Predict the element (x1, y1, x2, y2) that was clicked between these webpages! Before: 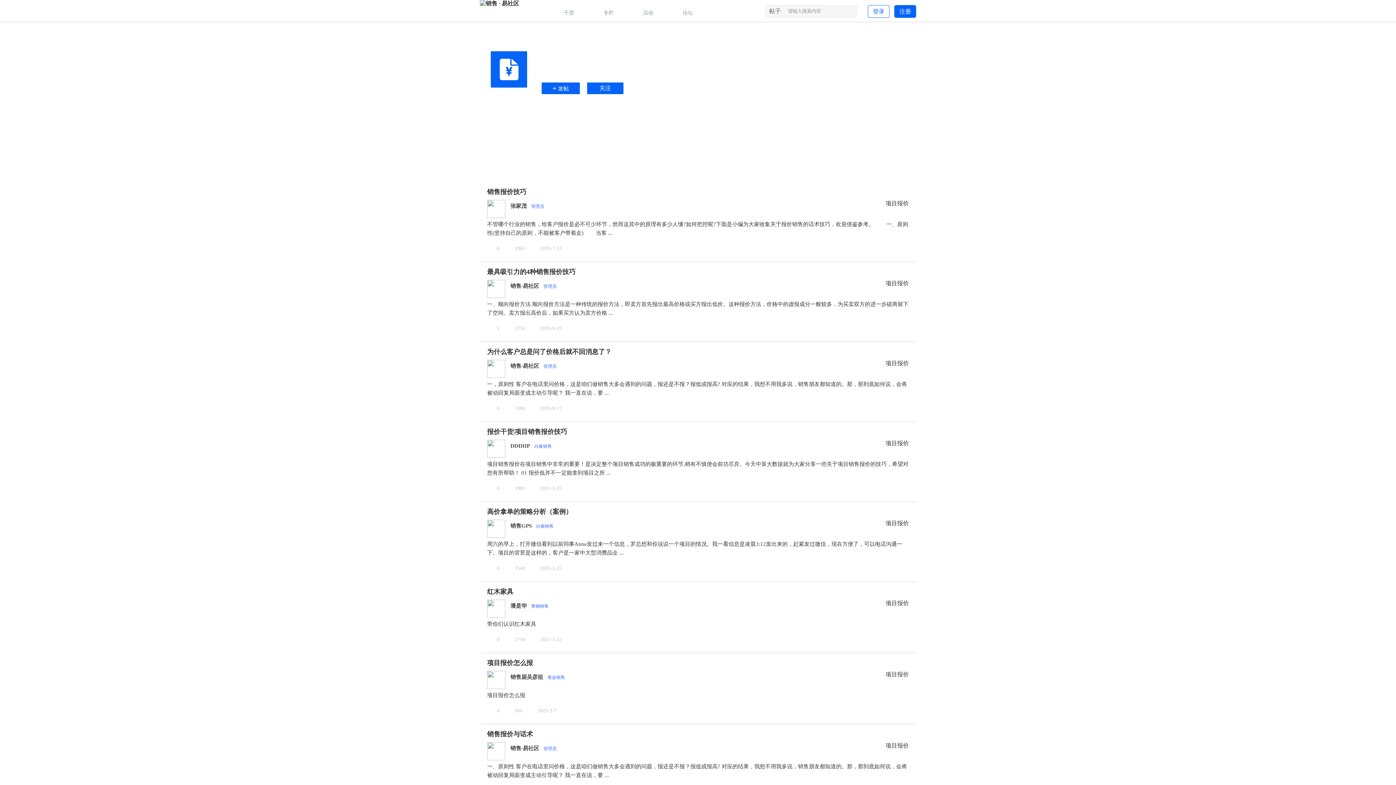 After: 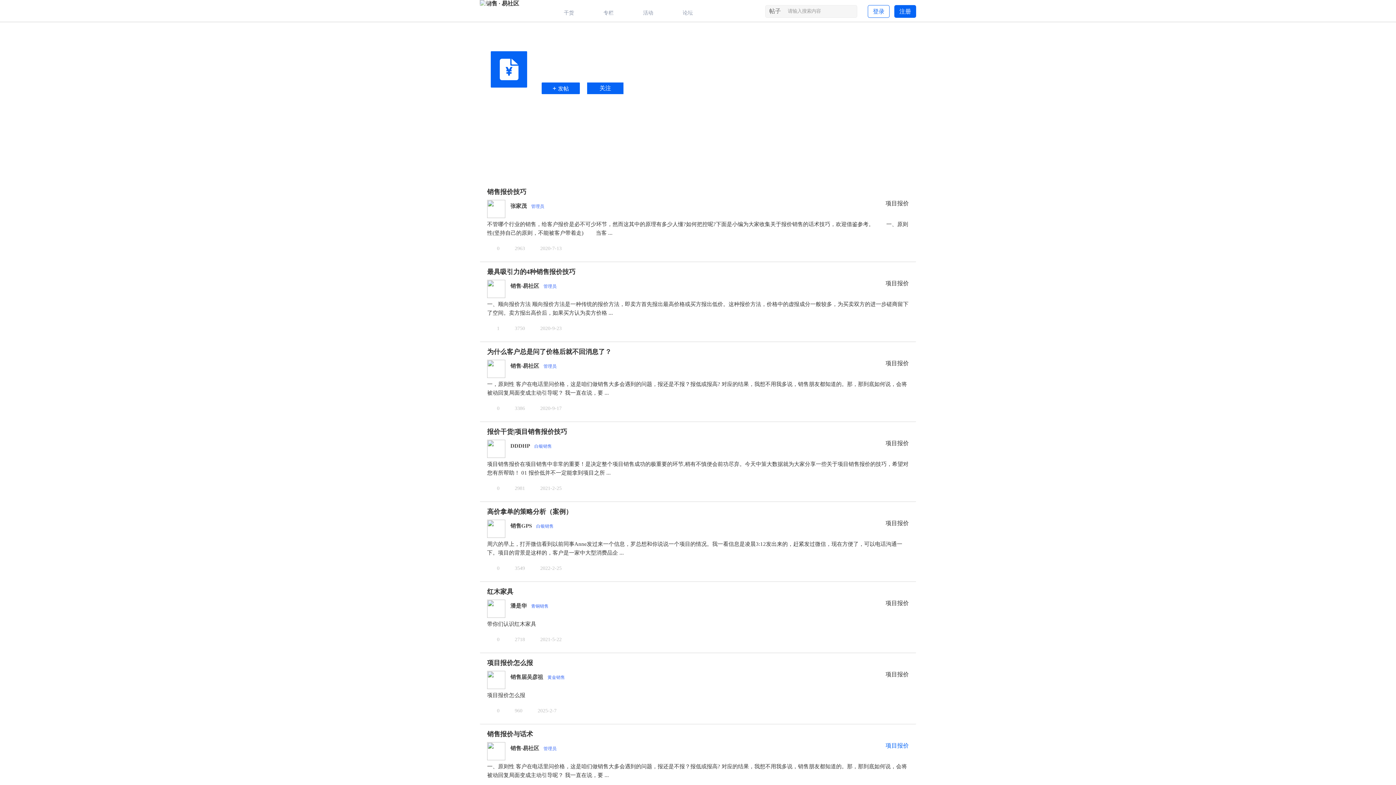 Action: label: 项目报价 bbox: (885, 742, 909, 749)